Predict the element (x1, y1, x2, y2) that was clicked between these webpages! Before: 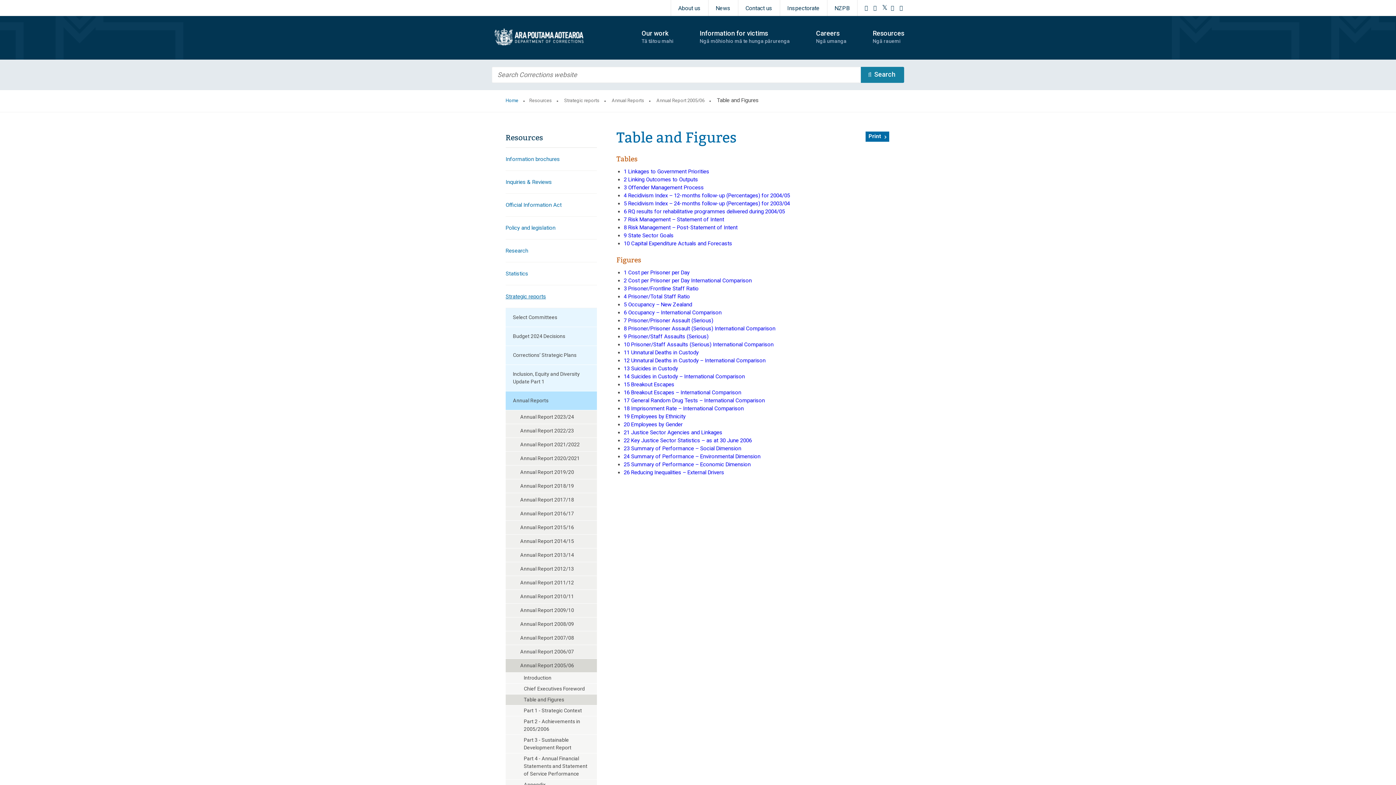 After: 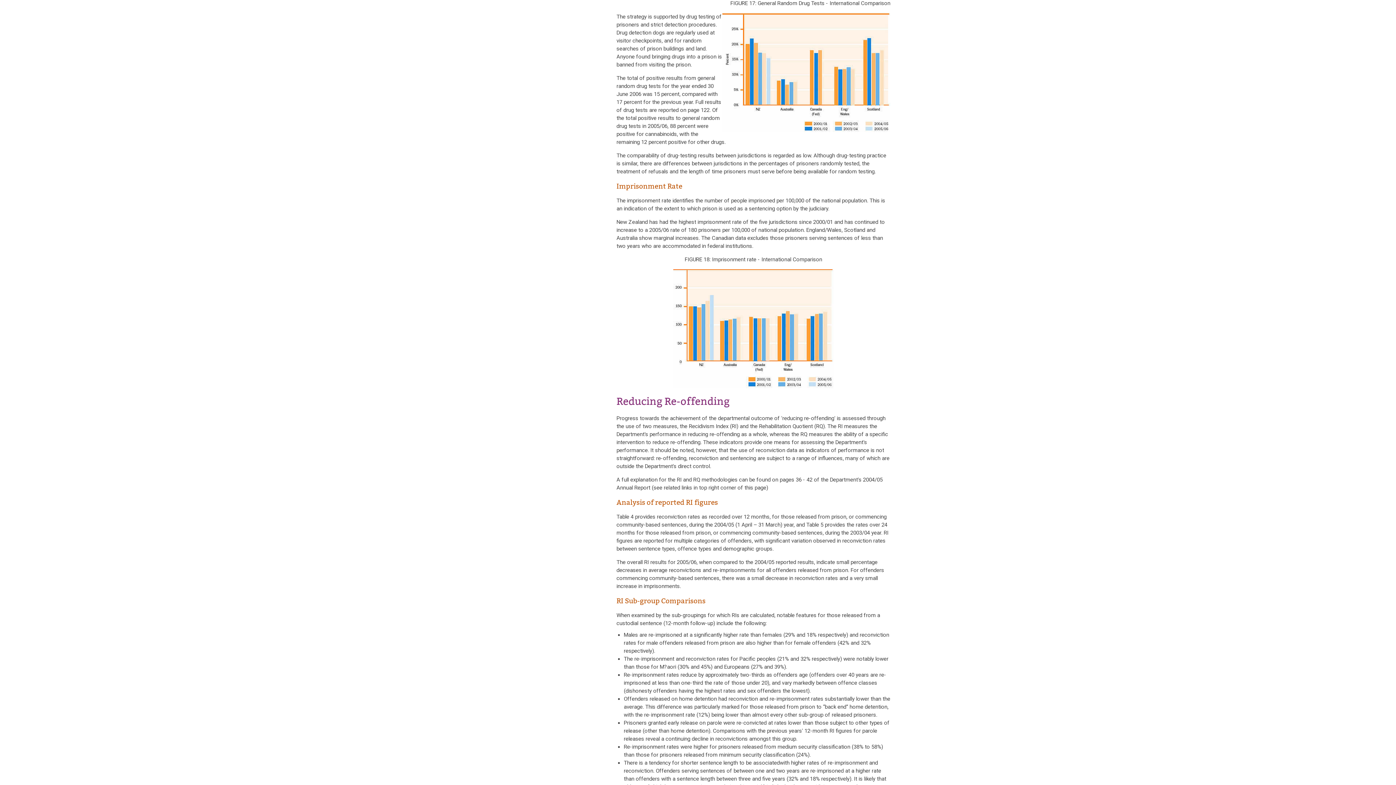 Action: bbox: (623, 397, 765, 404) label: 17 General Random Drug Tests – International Comparison